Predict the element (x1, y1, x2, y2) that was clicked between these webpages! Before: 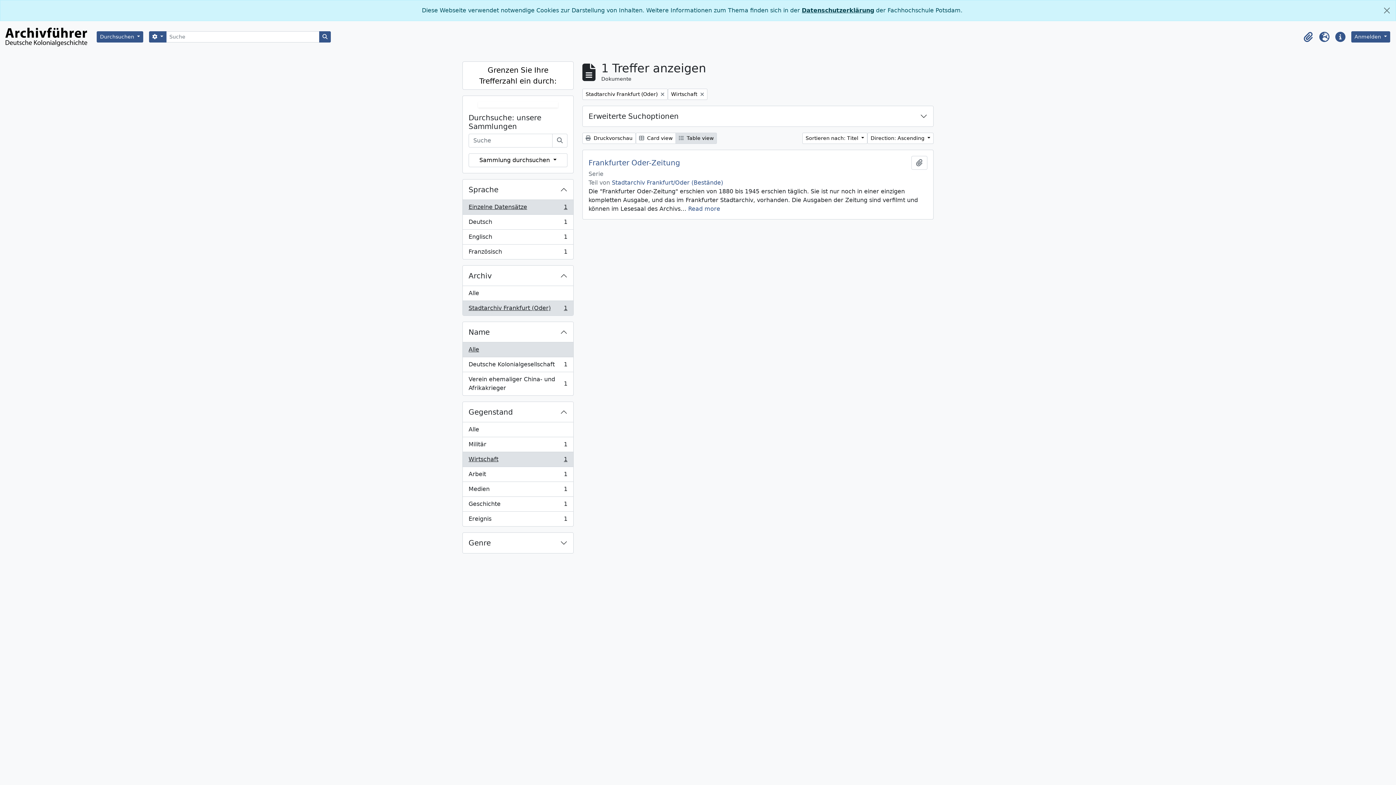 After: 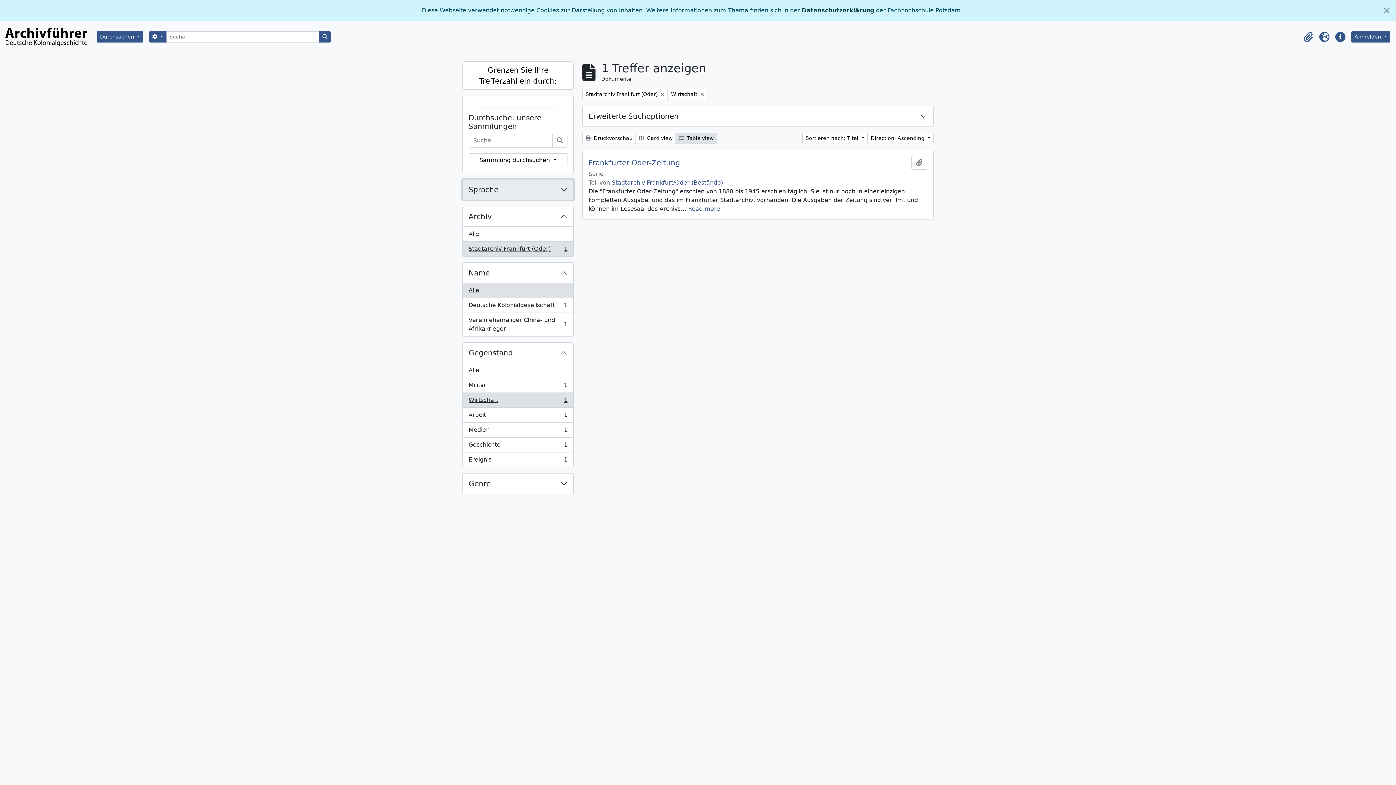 Action: bbox: (462, 179, 573, 200) label: Sprache